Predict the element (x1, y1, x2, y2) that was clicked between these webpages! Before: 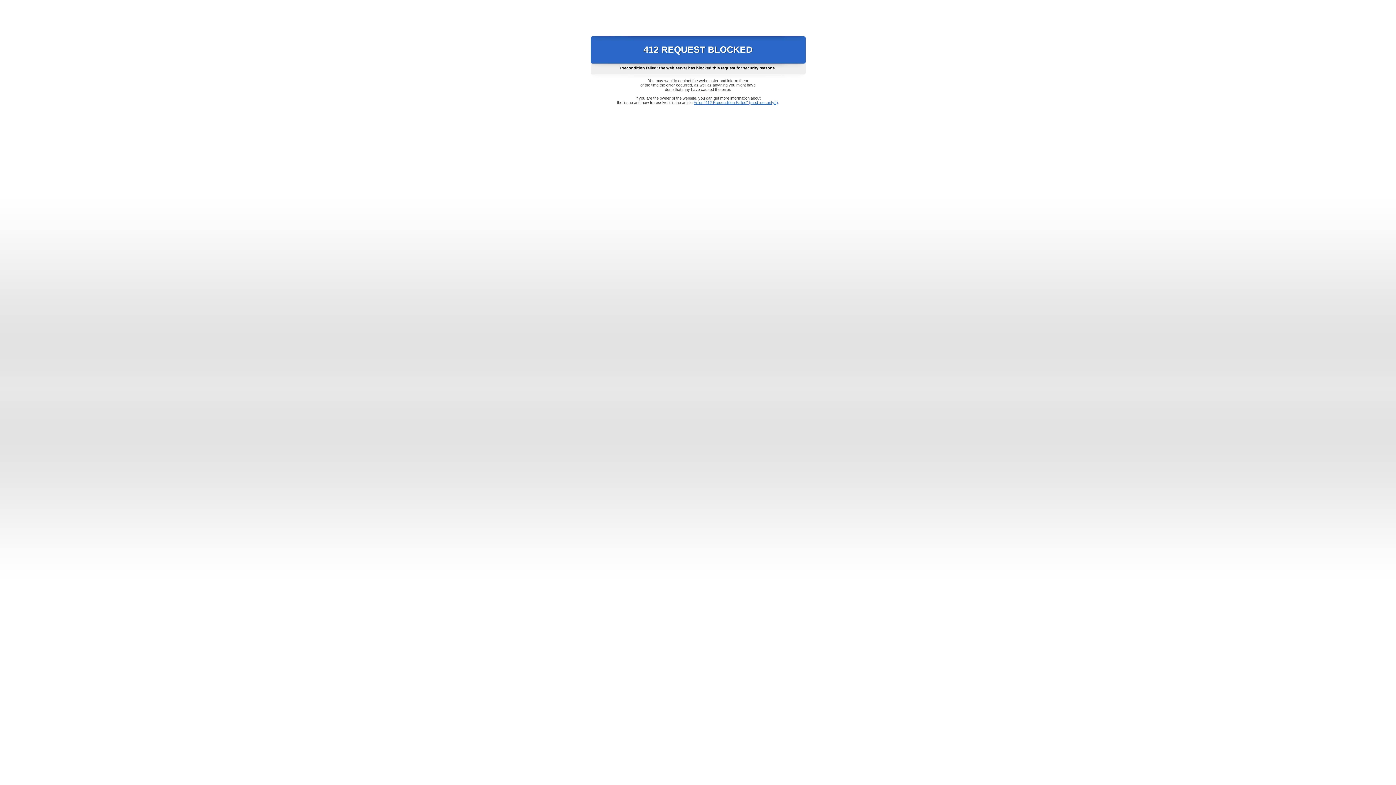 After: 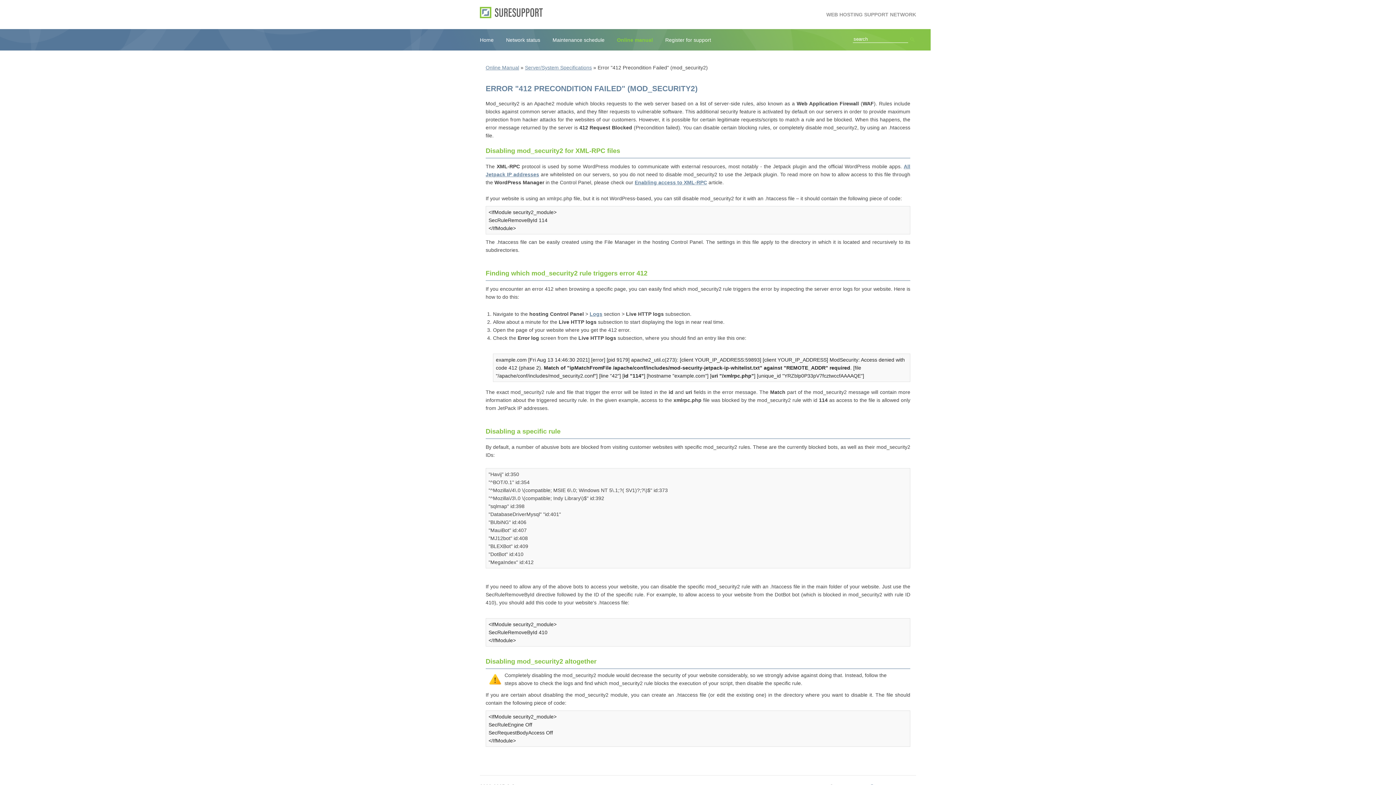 Action: bbox: (693, 100, 778, 104) label: Error "412 Precondition Failed" (mod_security2)